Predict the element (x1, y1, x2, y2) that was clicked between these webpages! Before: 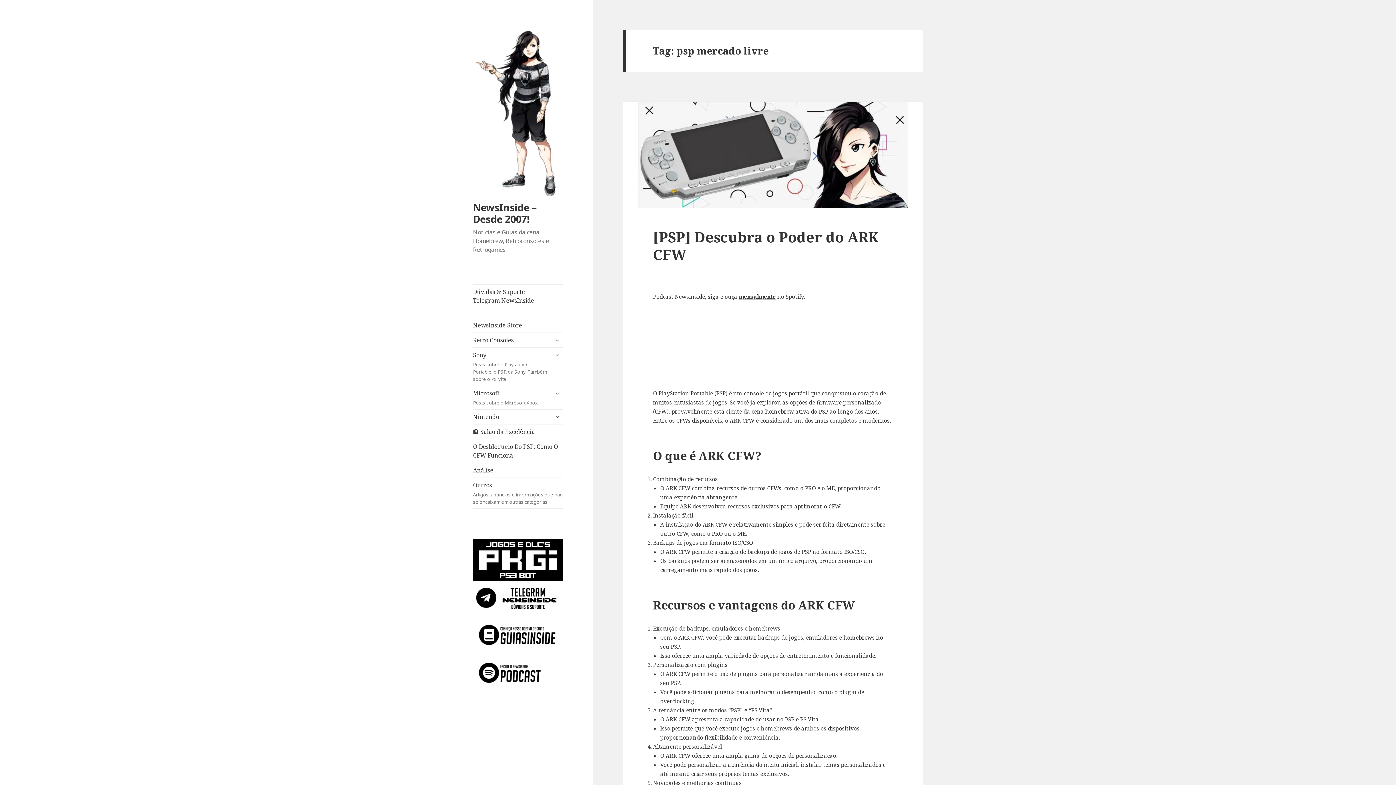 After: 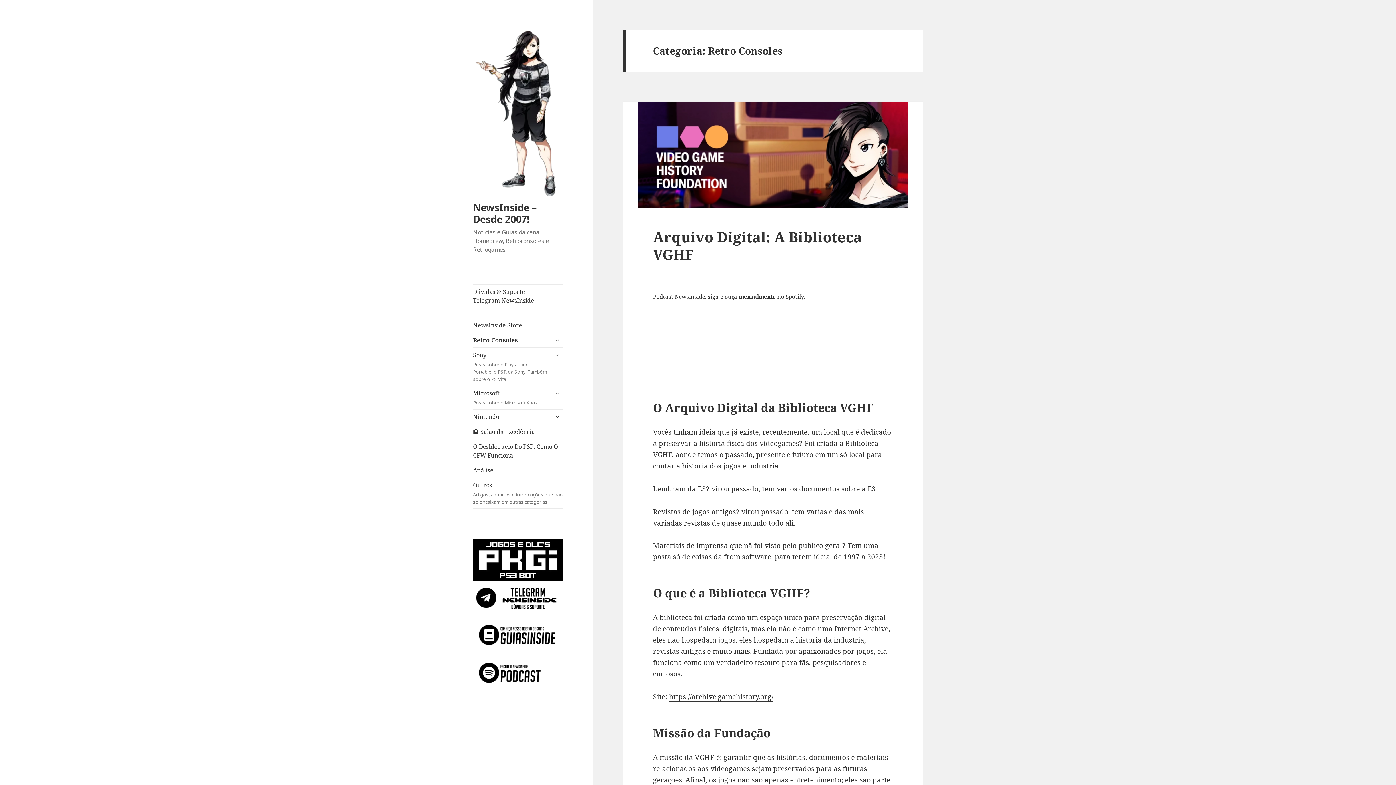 Action: bbox: (473, 333, 563, 347) label: Retro Consoles